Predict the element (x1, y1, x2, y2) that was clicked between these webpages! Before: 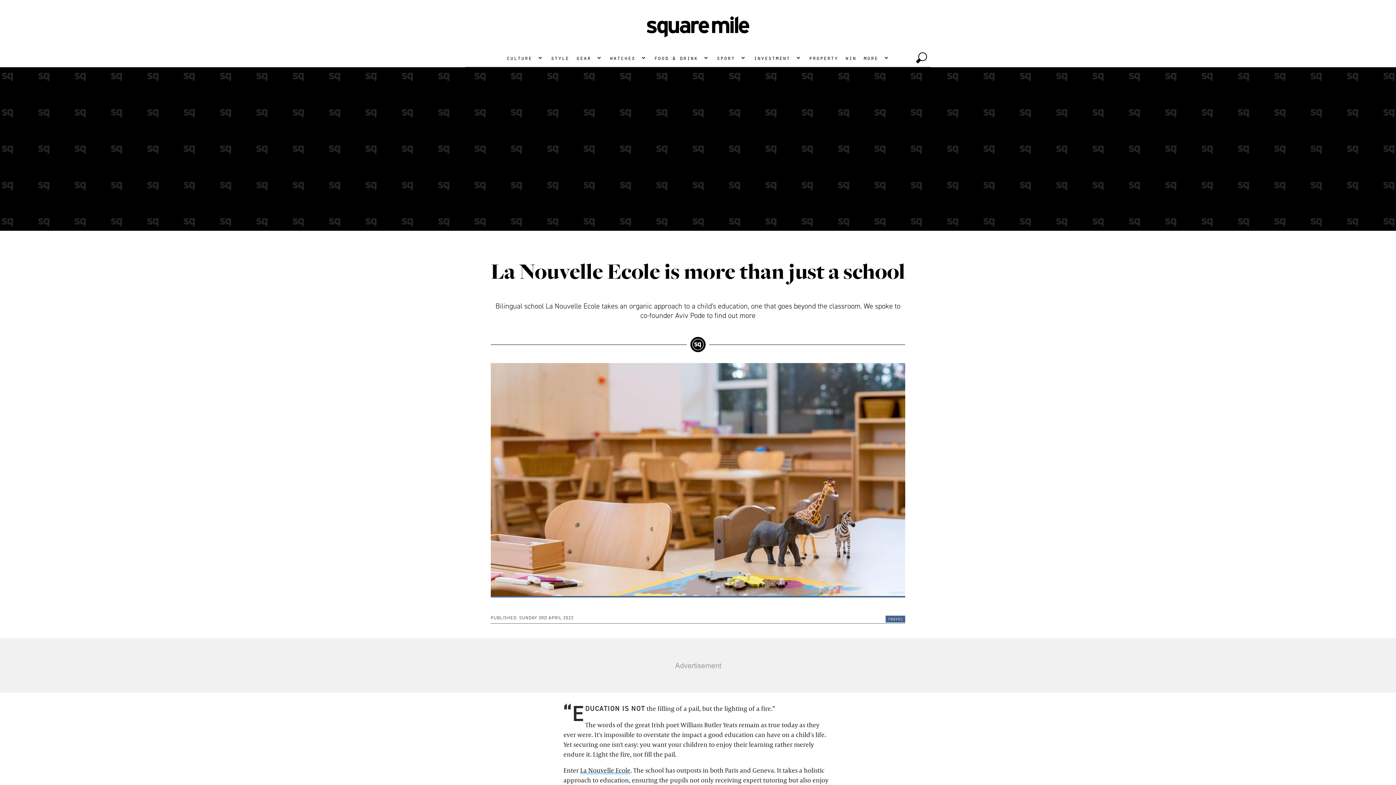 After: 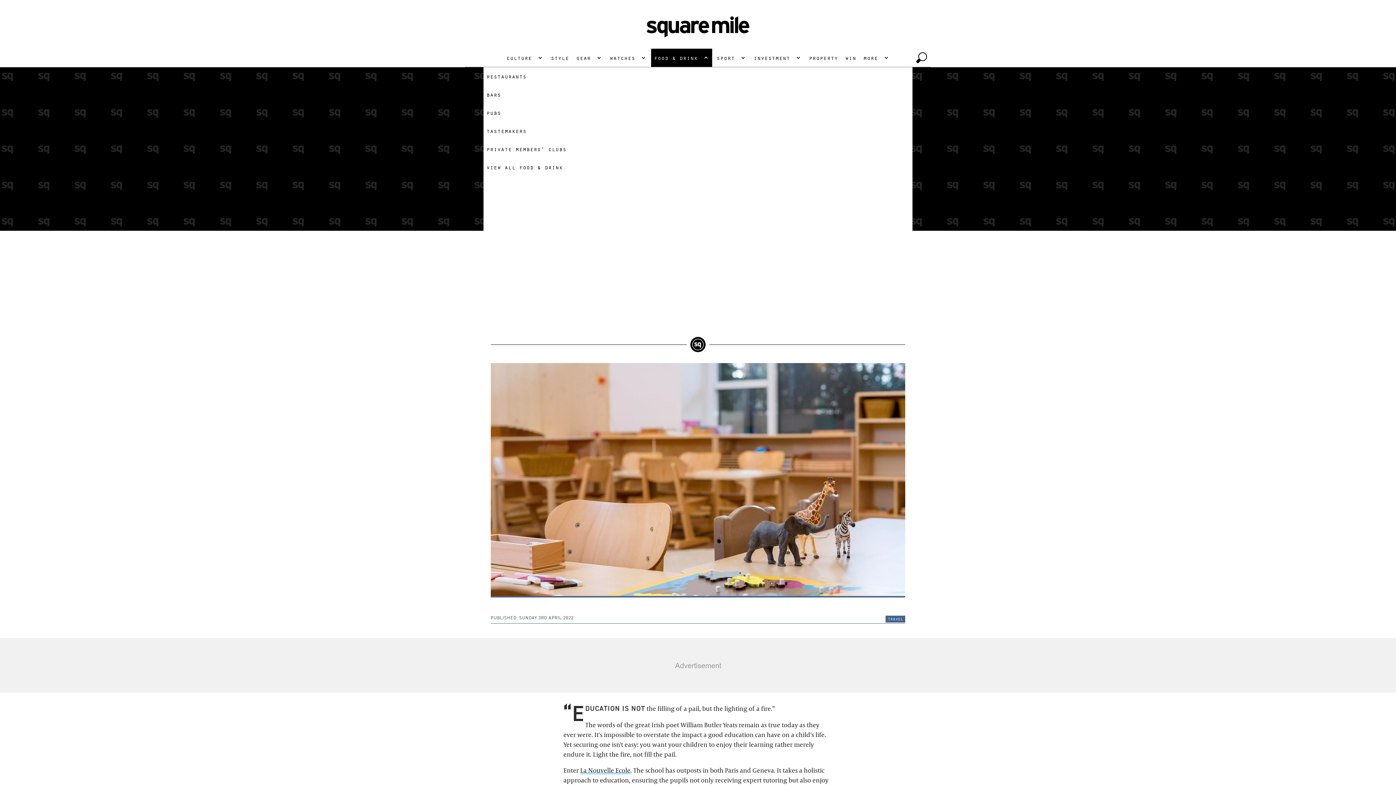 Action: label: food & drink bbox: (651, 48, 712, 66)